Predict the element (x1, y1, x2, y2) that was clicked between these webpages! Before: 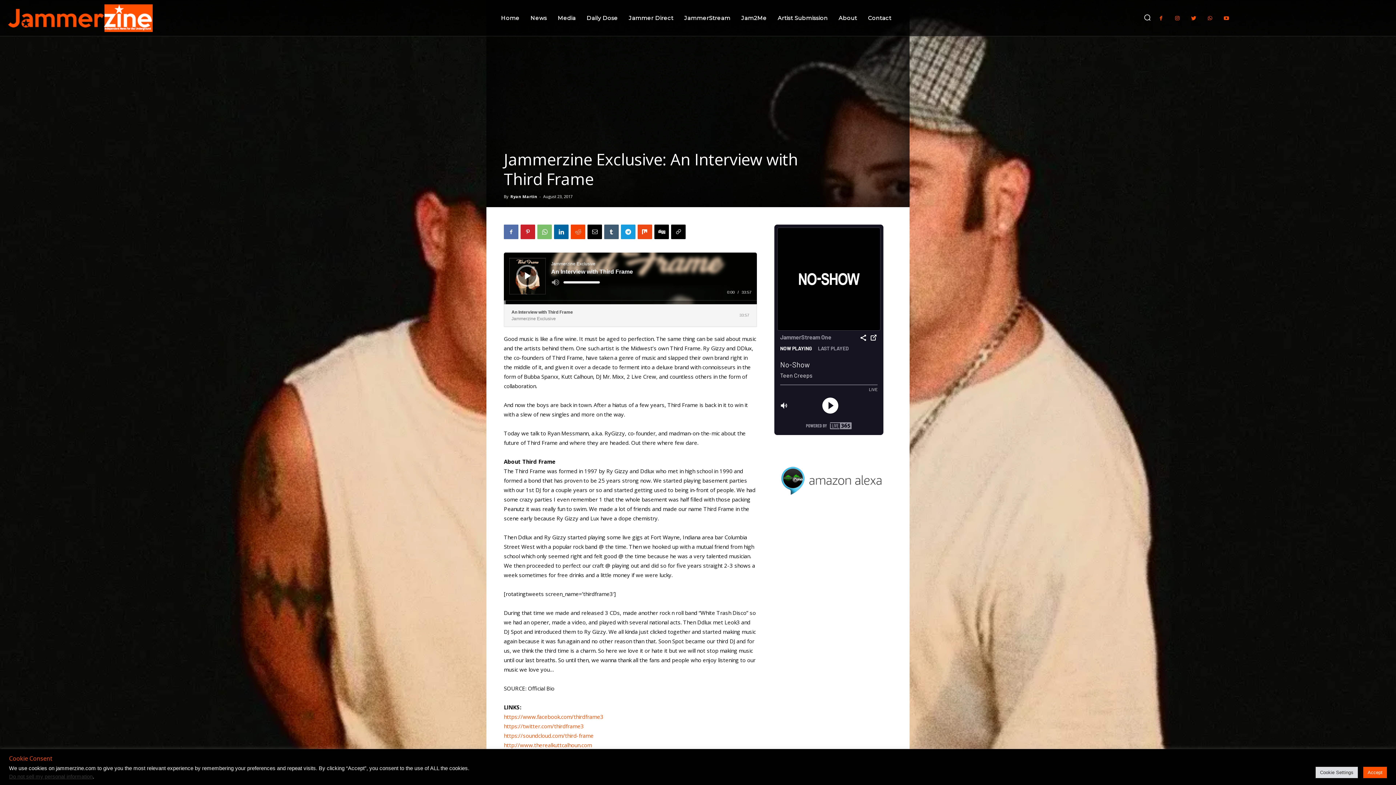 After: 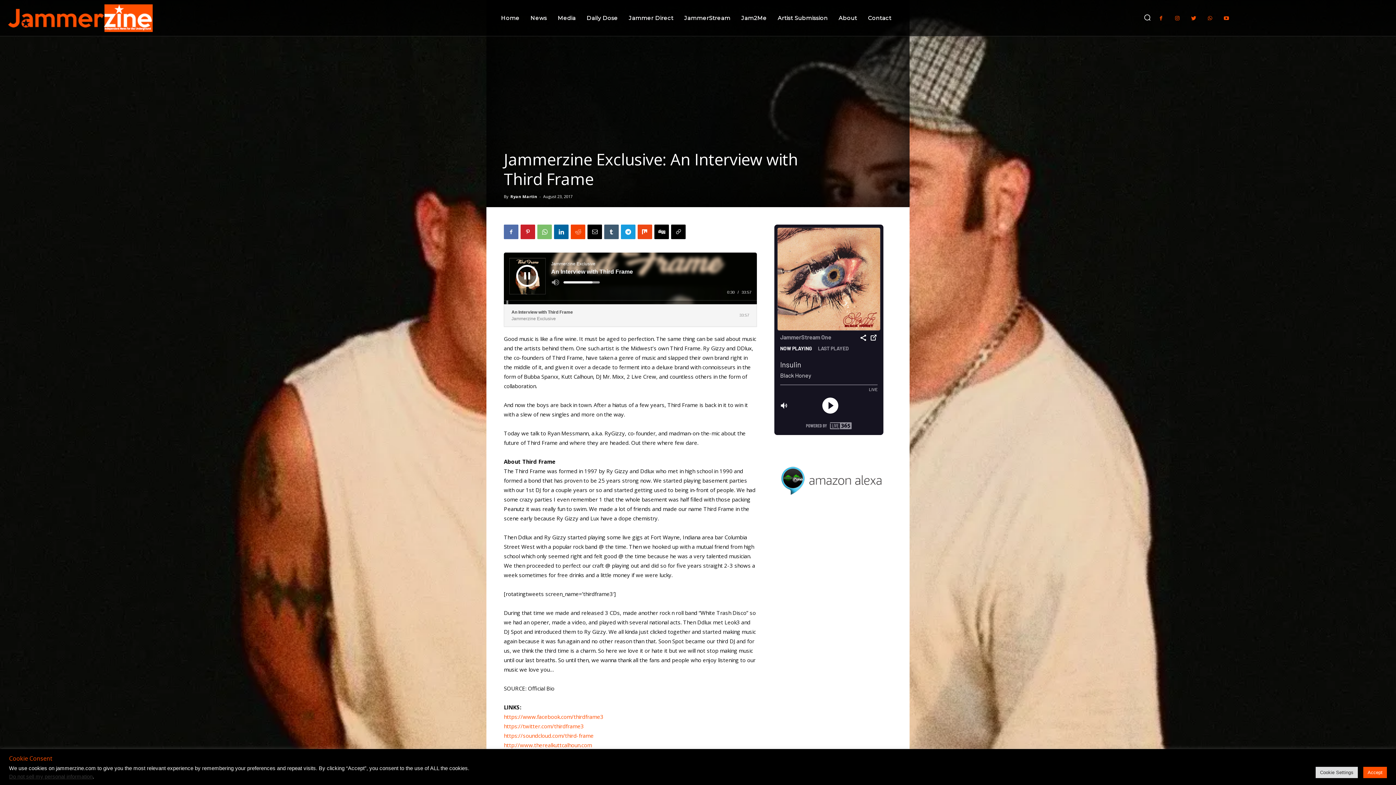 Action: bbox: (525, 272, 530, 279) label: Play